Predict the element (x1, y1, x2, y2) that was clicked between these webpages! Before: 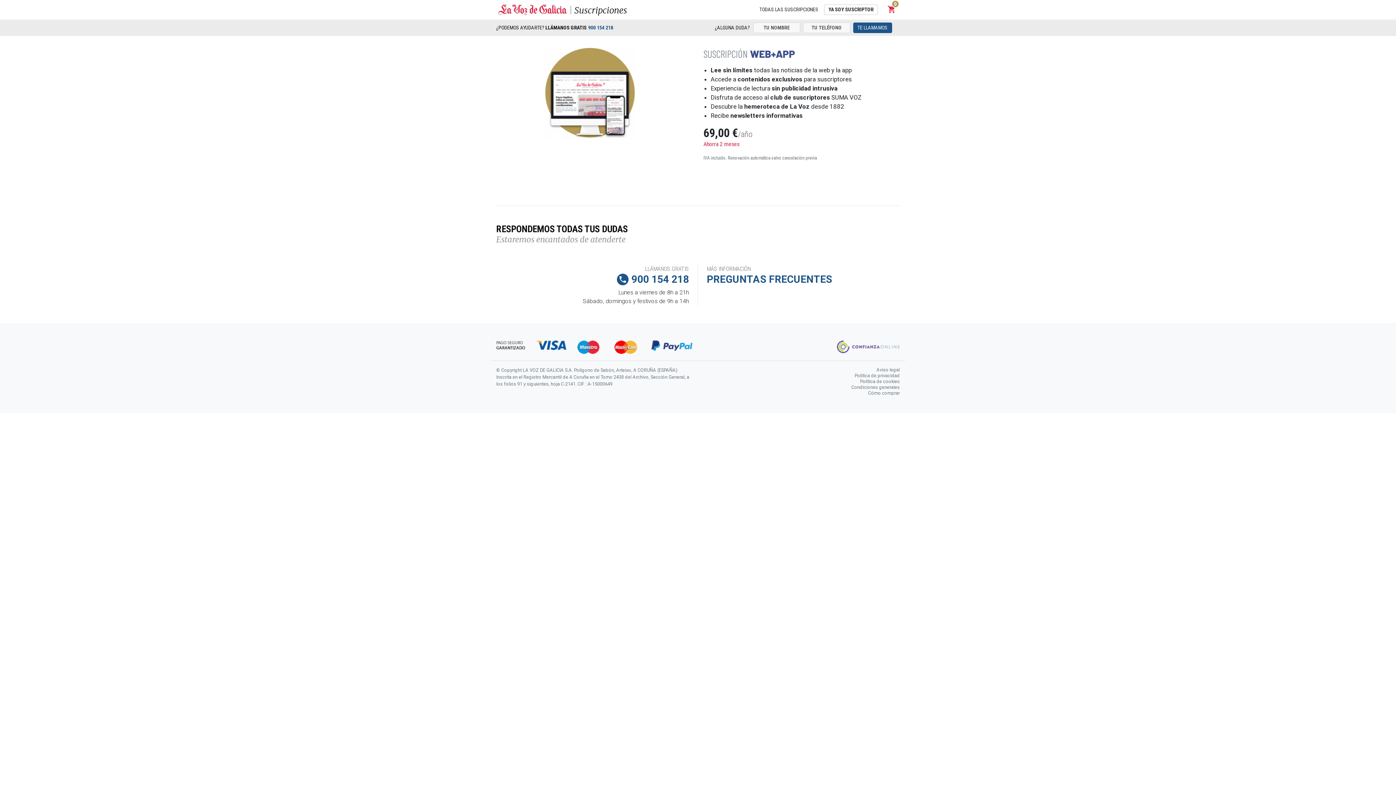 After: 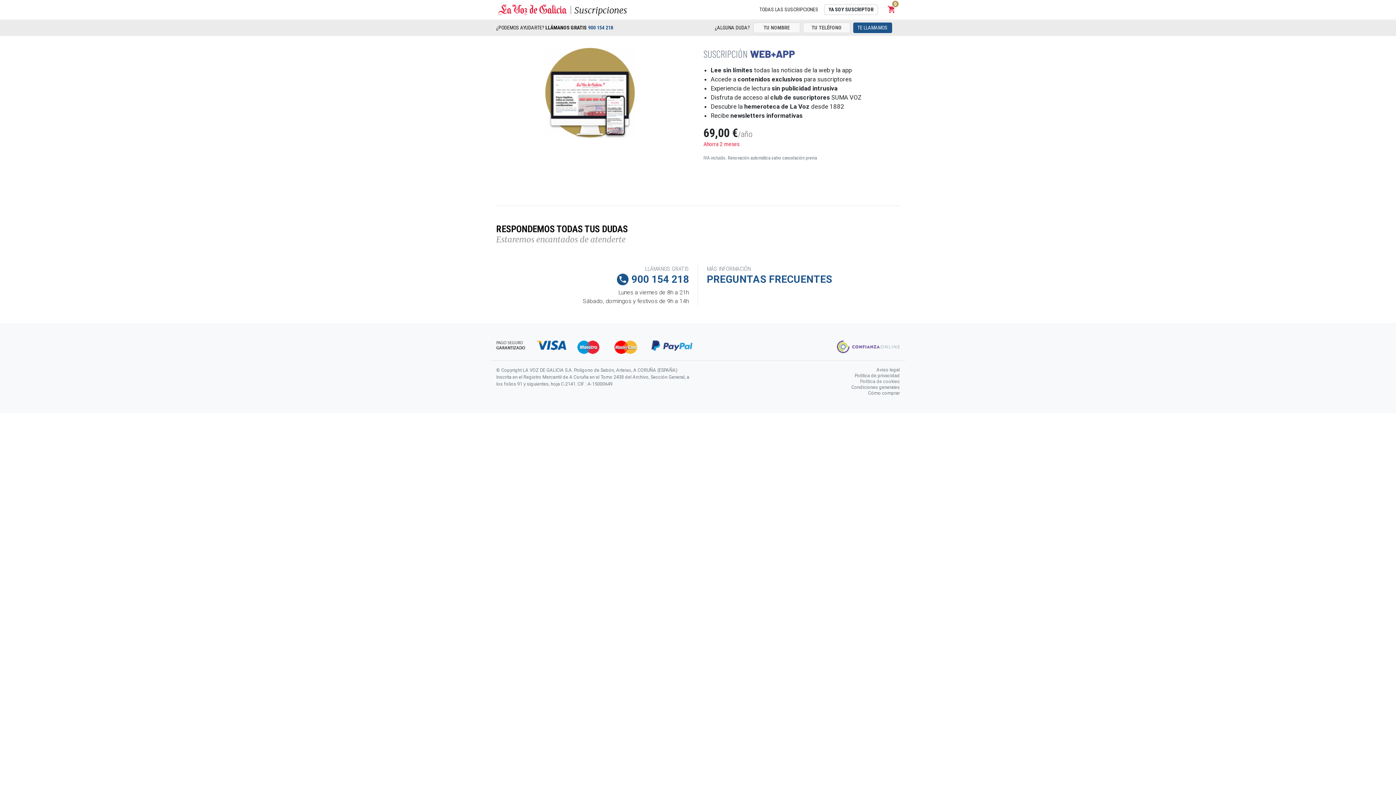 Action: bbox: (860, 377, 900, 384) label: Política de cookies